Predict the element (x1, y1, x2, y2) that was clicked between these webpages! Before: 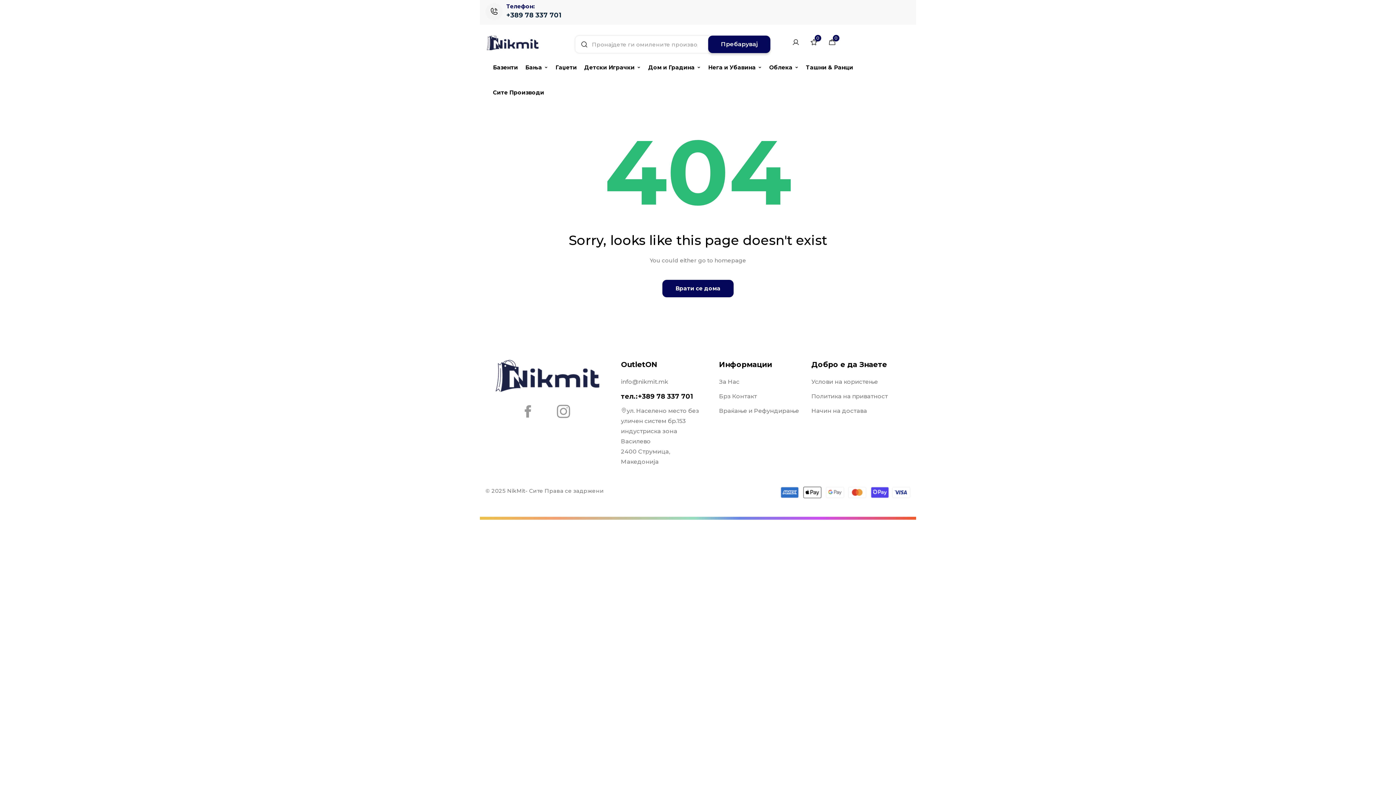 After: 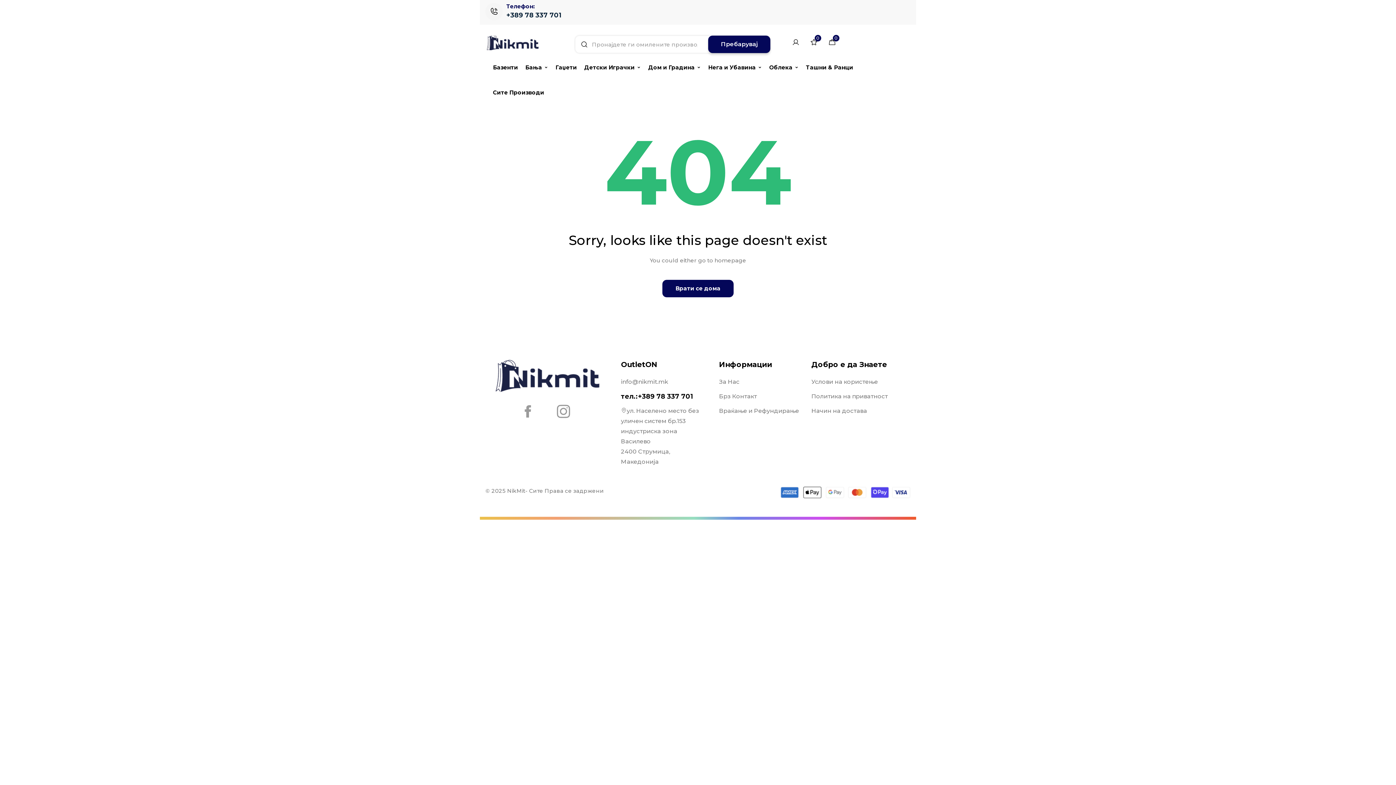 Action: bbox: (552, 426, 555, 426)